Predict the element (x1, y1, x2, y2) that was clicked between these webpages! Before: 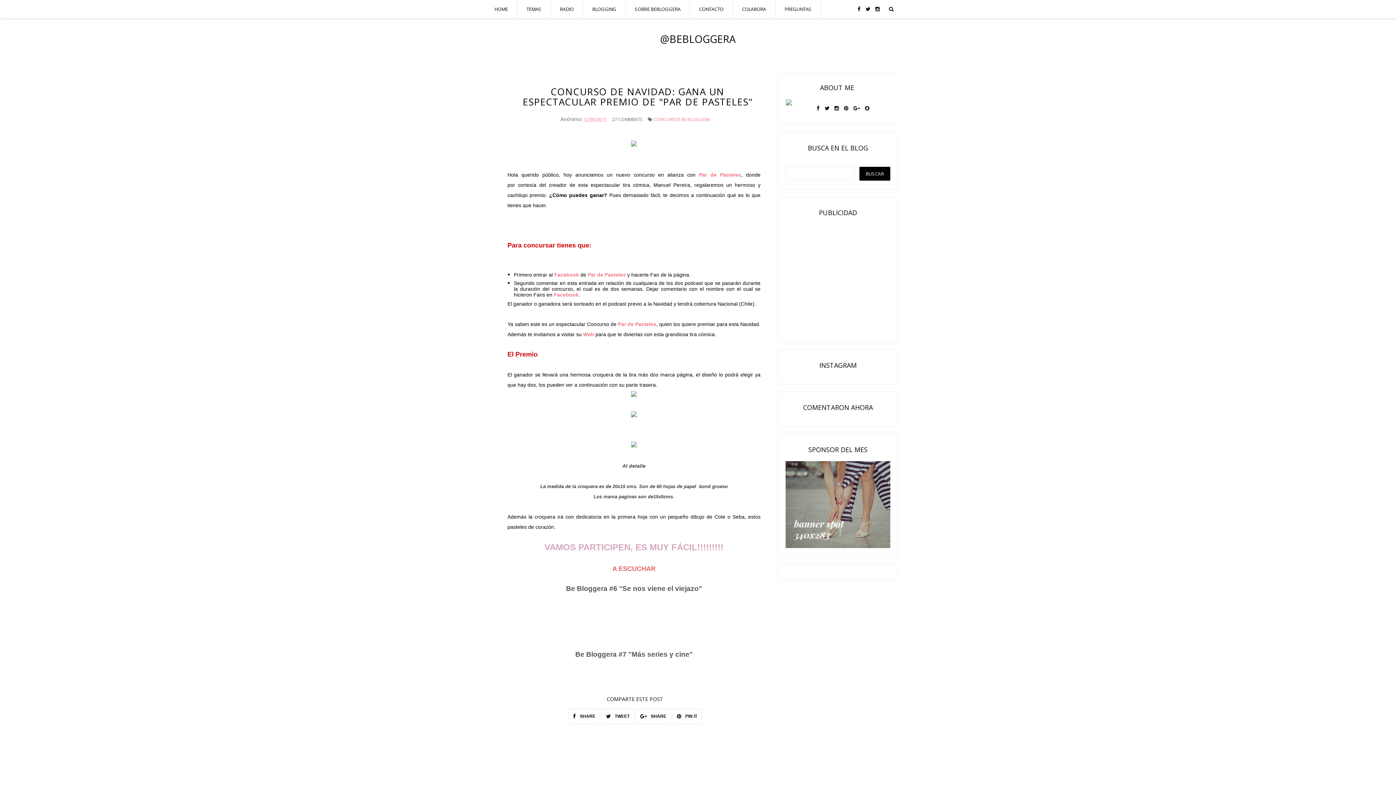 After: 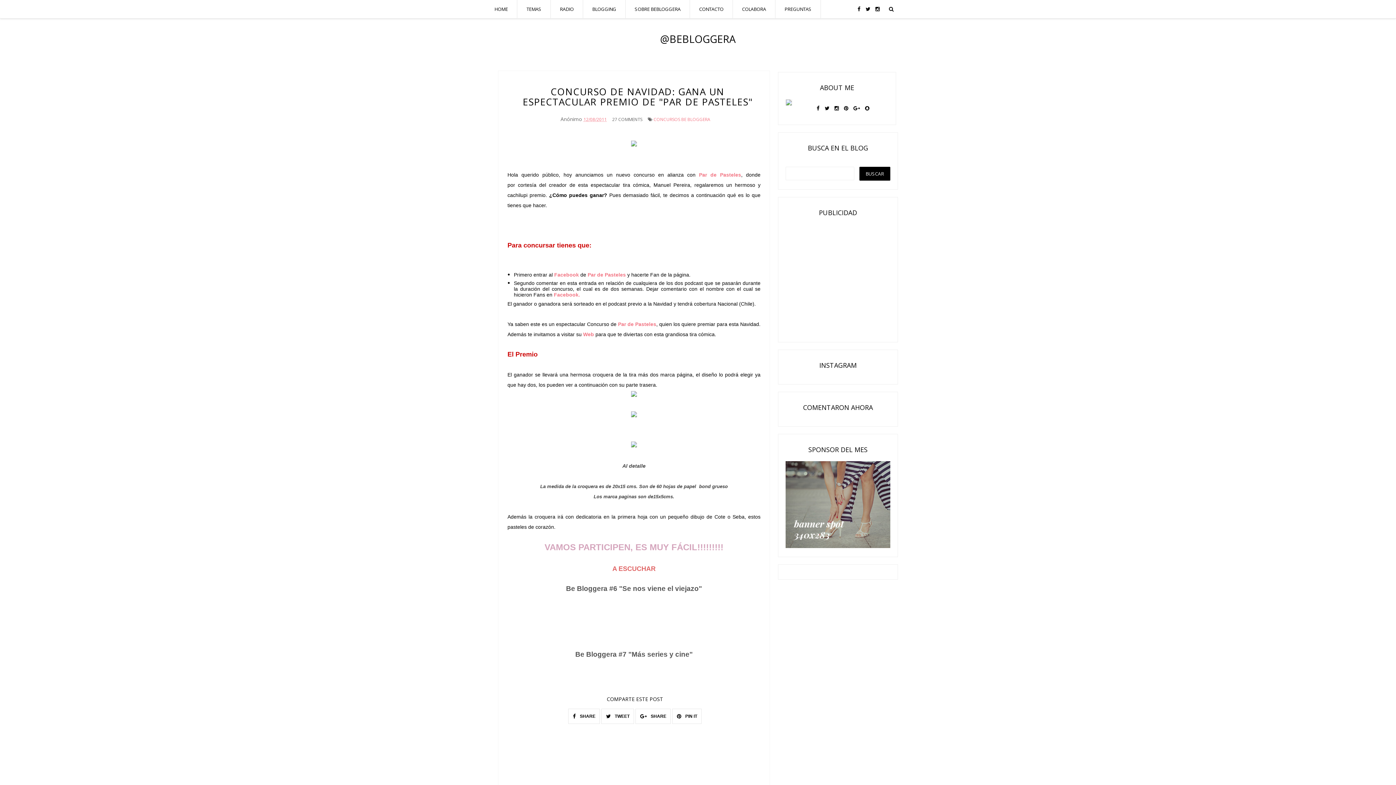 Action: bbox: (853, 99, 860, 117)